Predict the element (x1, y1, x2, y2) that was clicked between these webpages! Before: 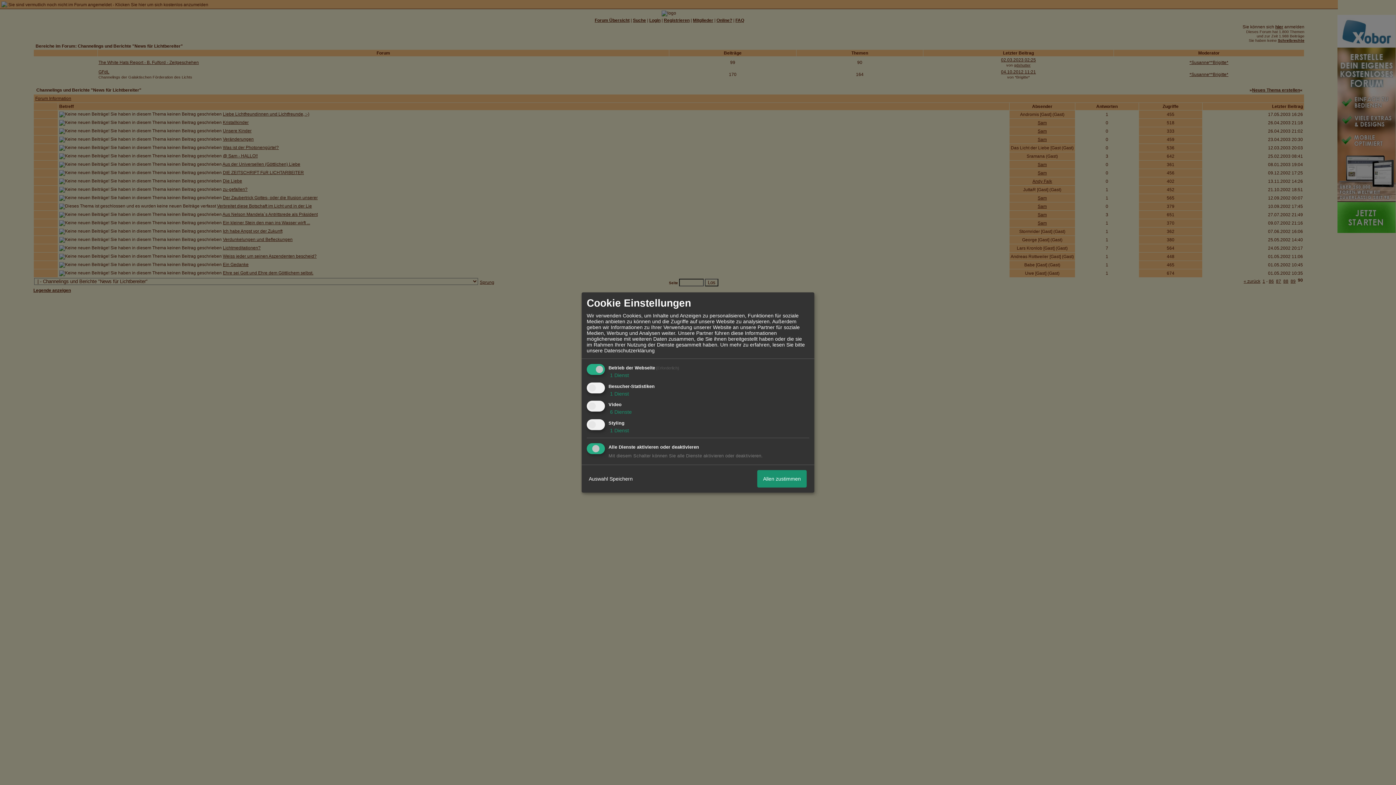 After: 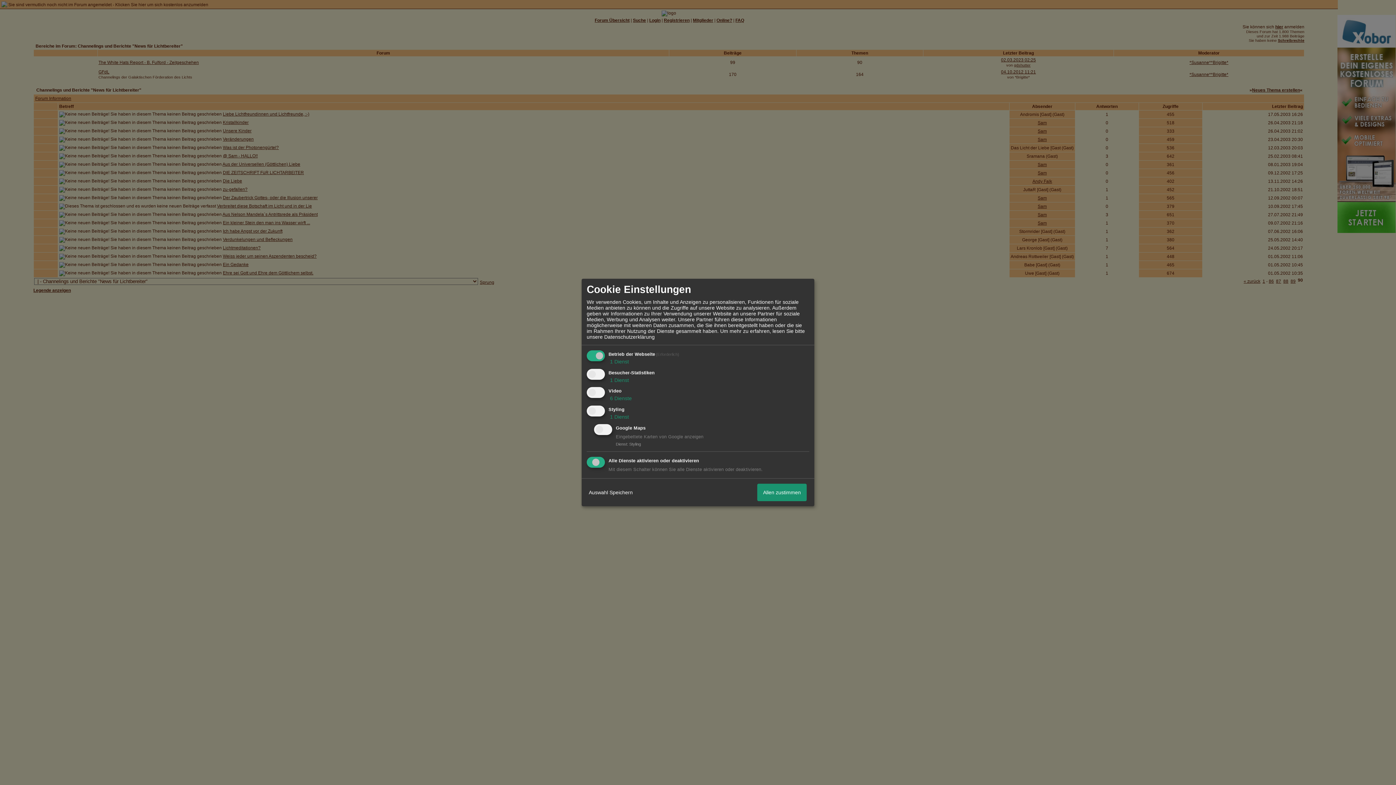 Action: bbox: (608, 427, 629, 433) label:  1 Dienst